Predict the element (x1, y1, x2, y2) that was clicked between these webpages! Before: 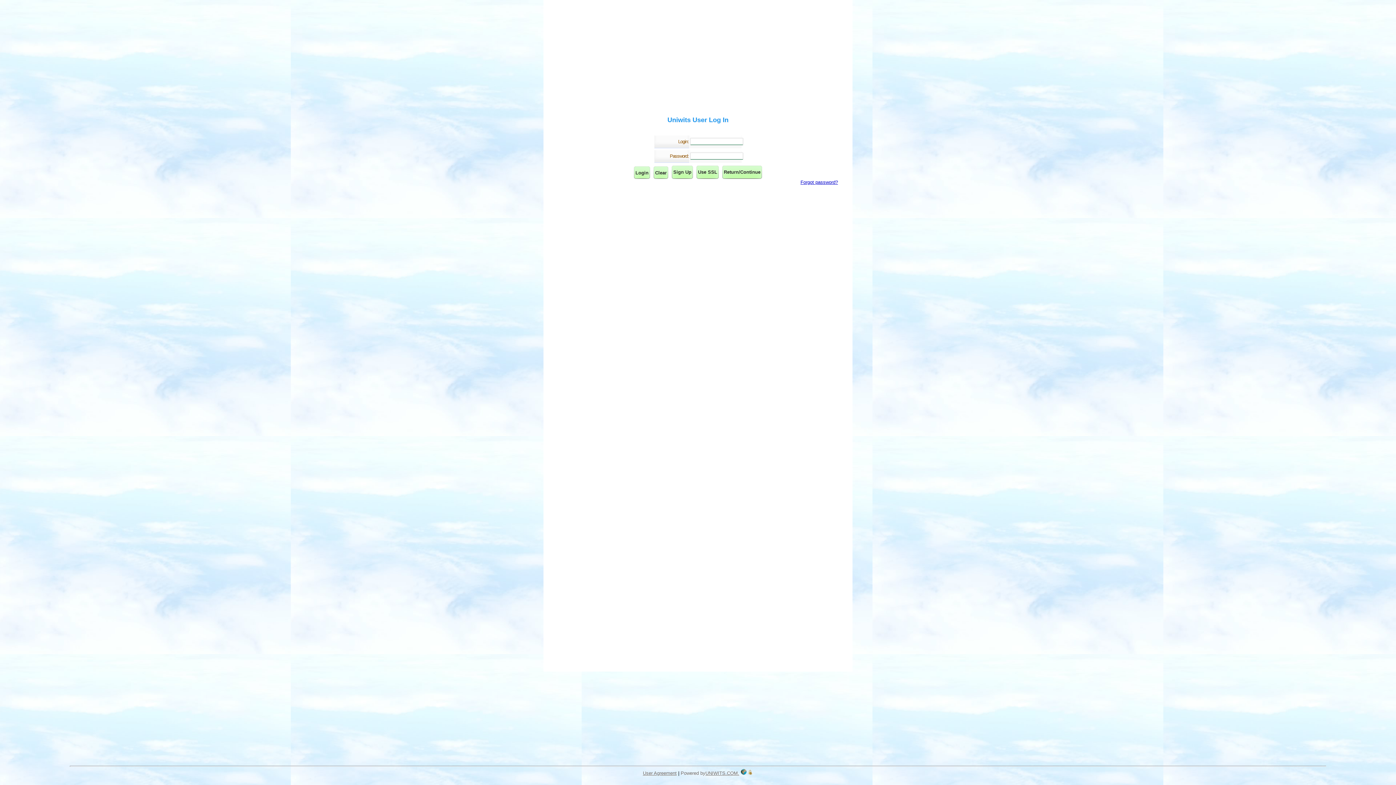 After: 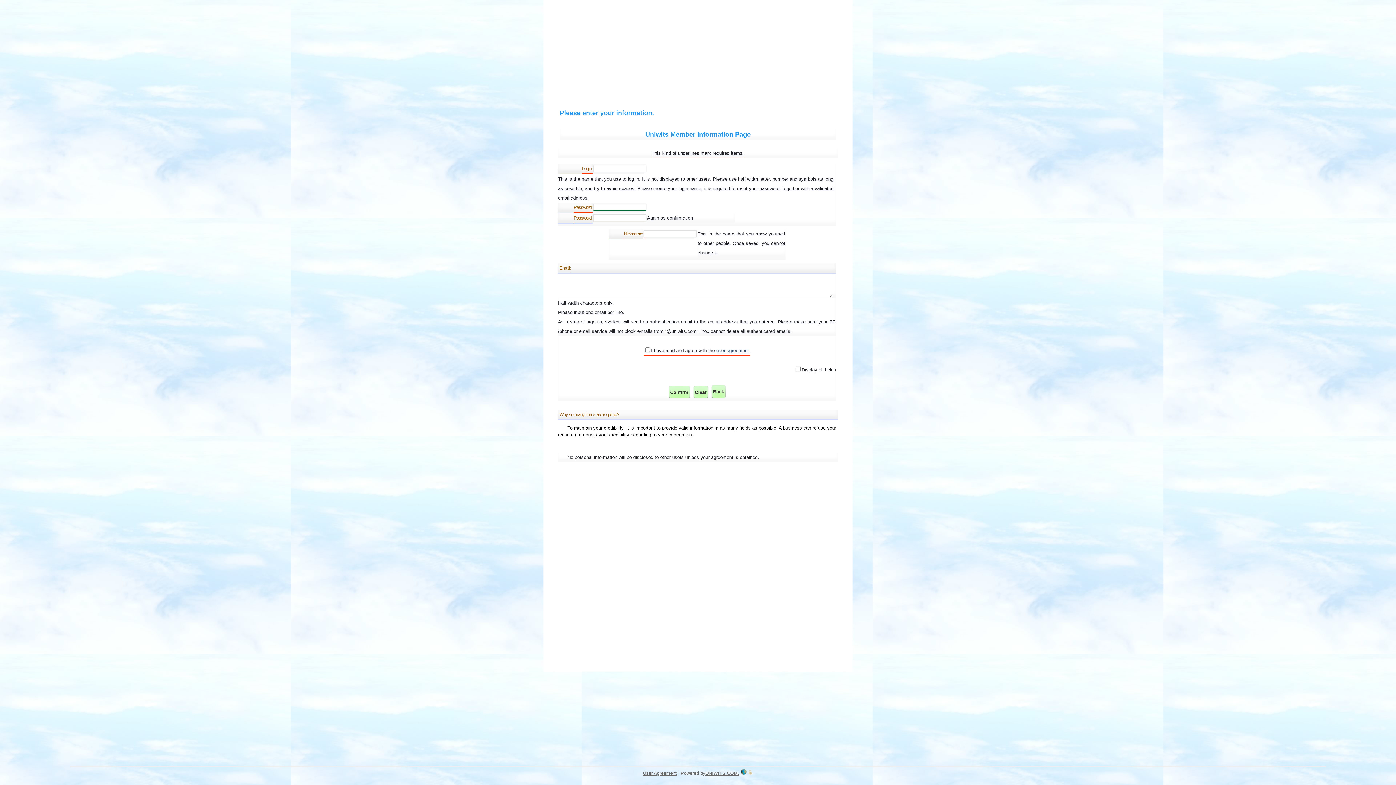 Action: bbox: (671, 165, 693, 179) label: Sign Up